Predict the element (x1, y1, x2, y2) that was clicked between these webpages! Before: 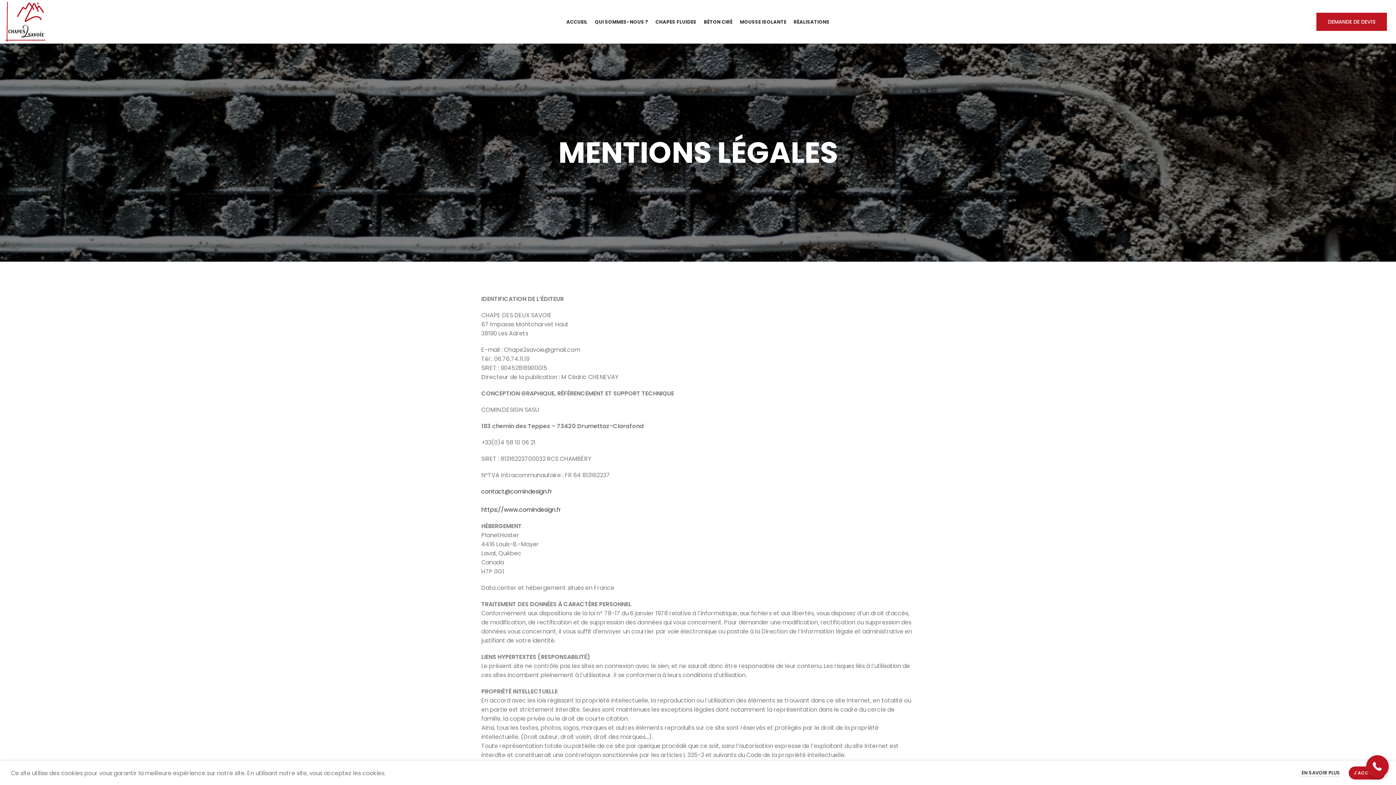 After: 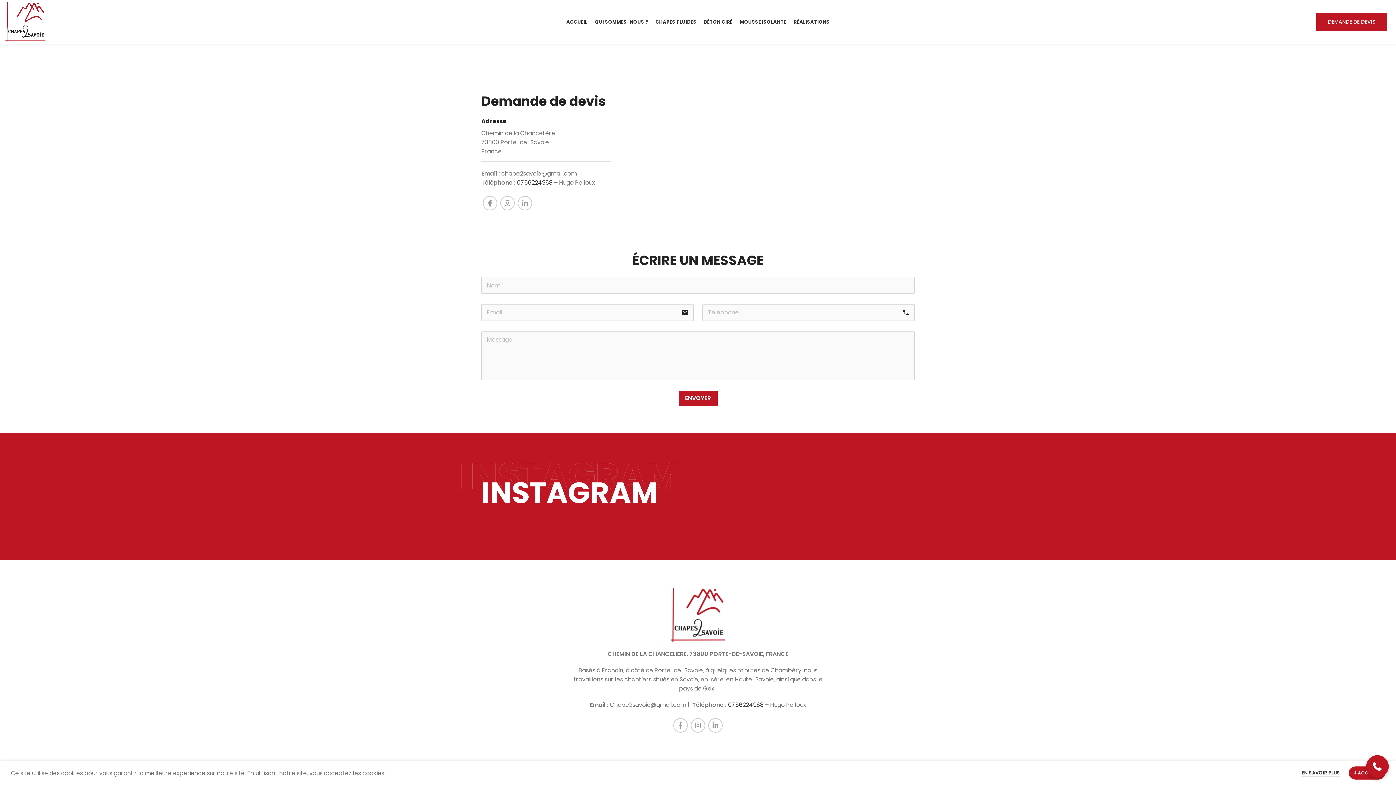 Action: bbox: (1316, 12, 1387, 30) label: DEMANDE DE DEVIS